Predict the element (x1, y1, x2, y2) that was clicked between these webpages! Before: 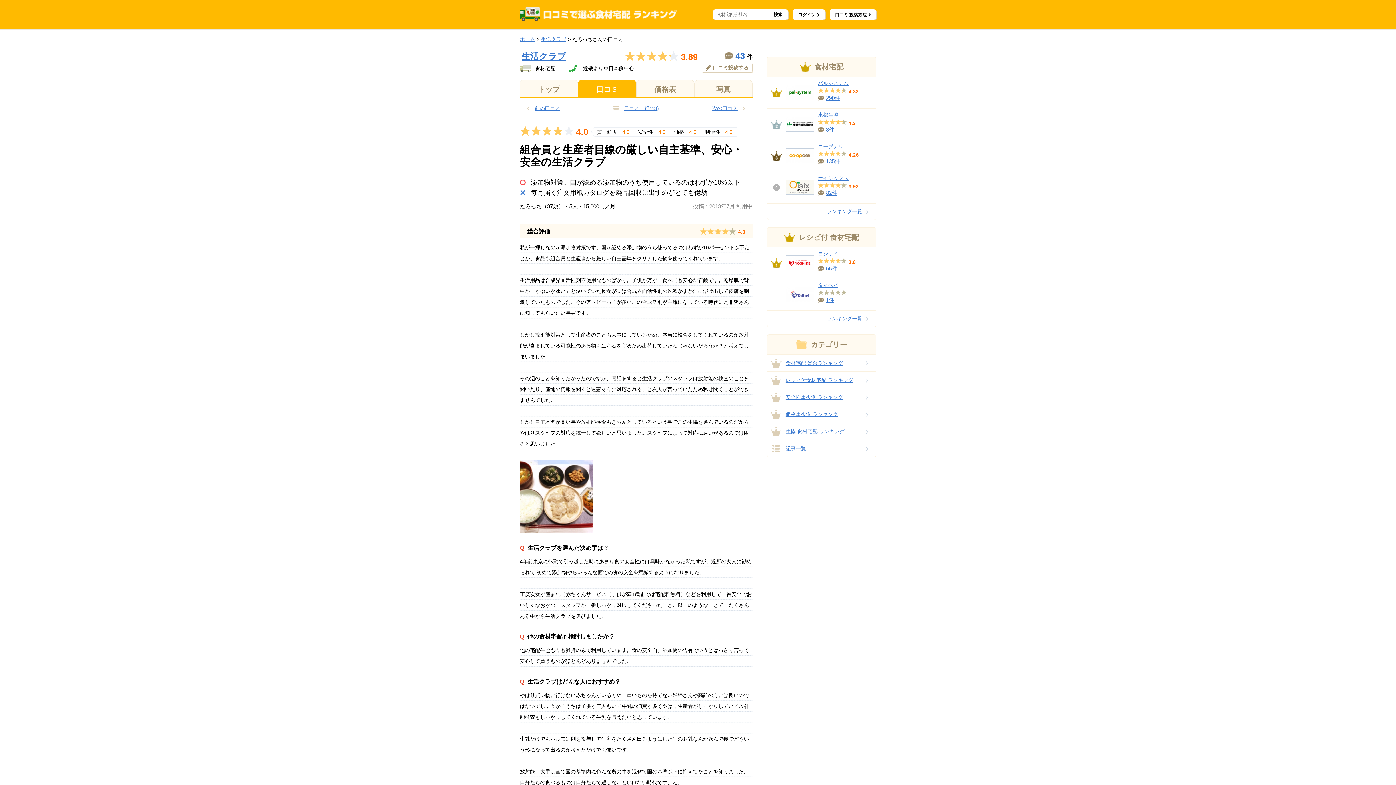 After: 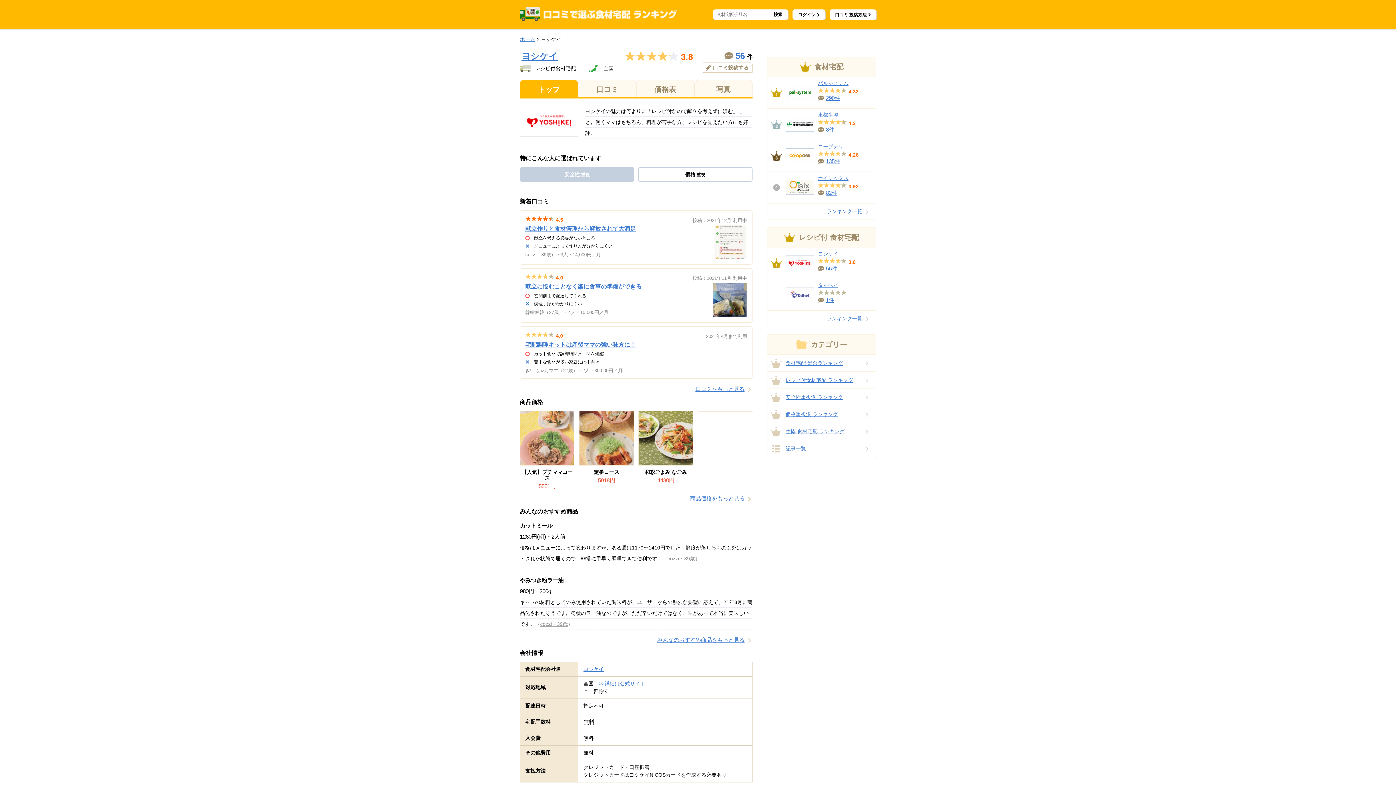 Action: bbox: (785, 260, 814, 264)